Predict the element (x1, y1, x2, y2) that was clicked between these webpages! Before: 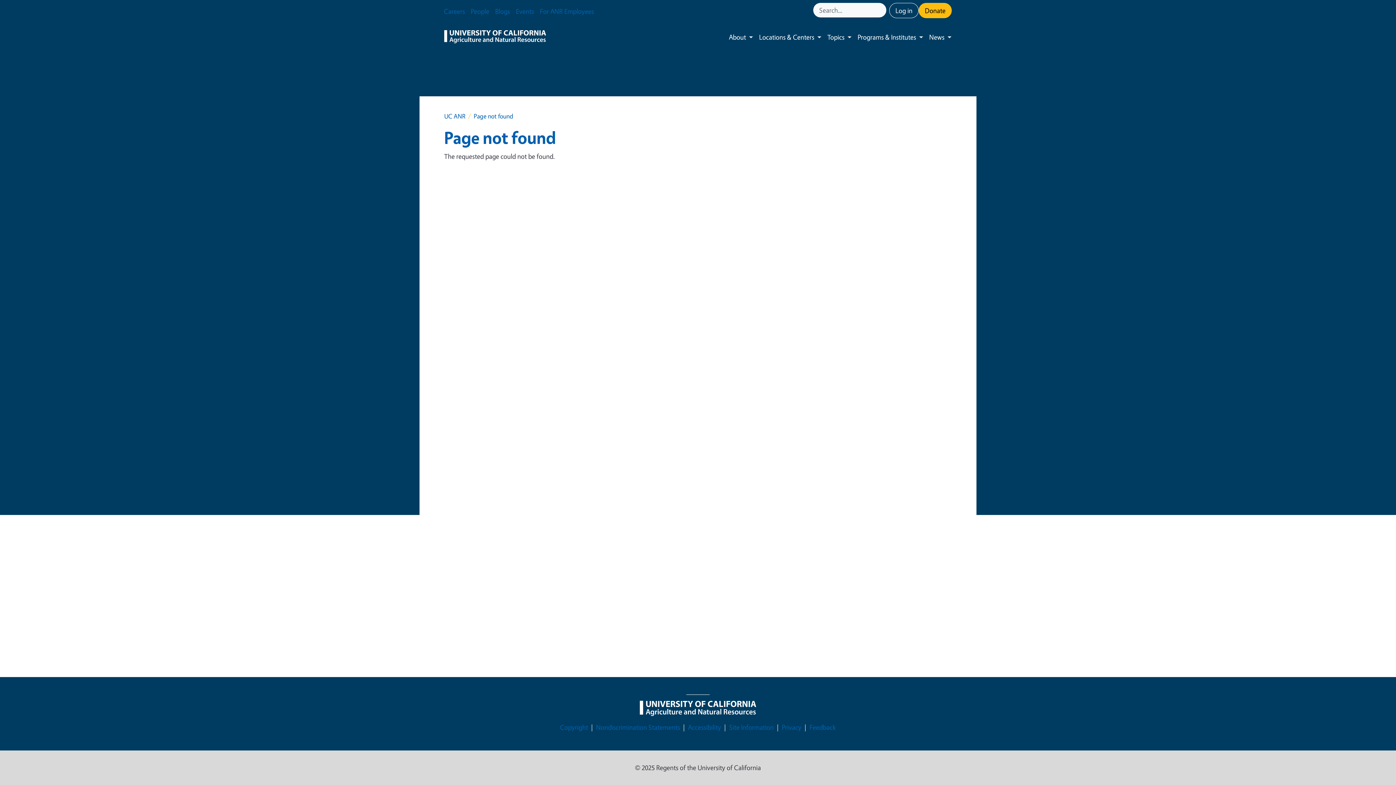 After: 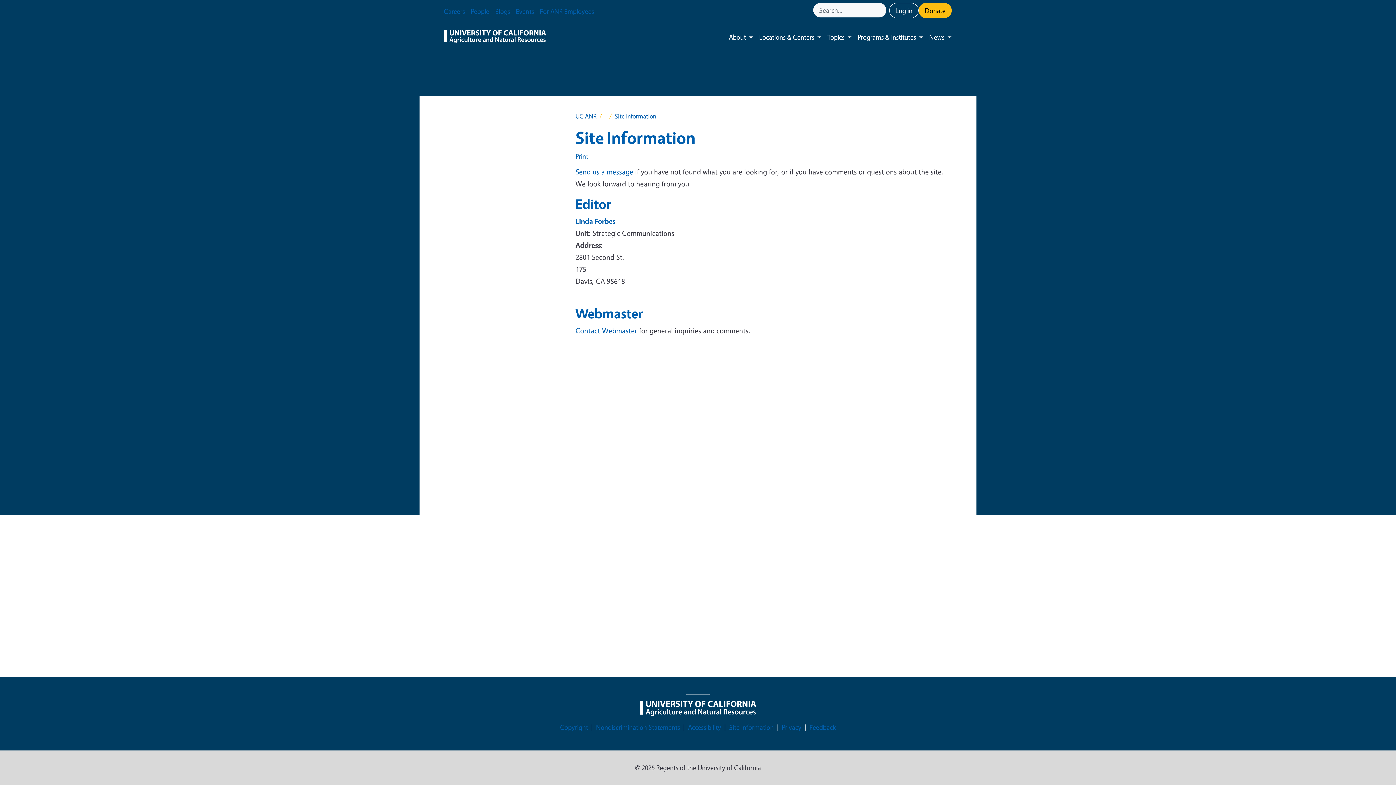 Action: bbox: (729, 722, 774, 733) label: Site Information